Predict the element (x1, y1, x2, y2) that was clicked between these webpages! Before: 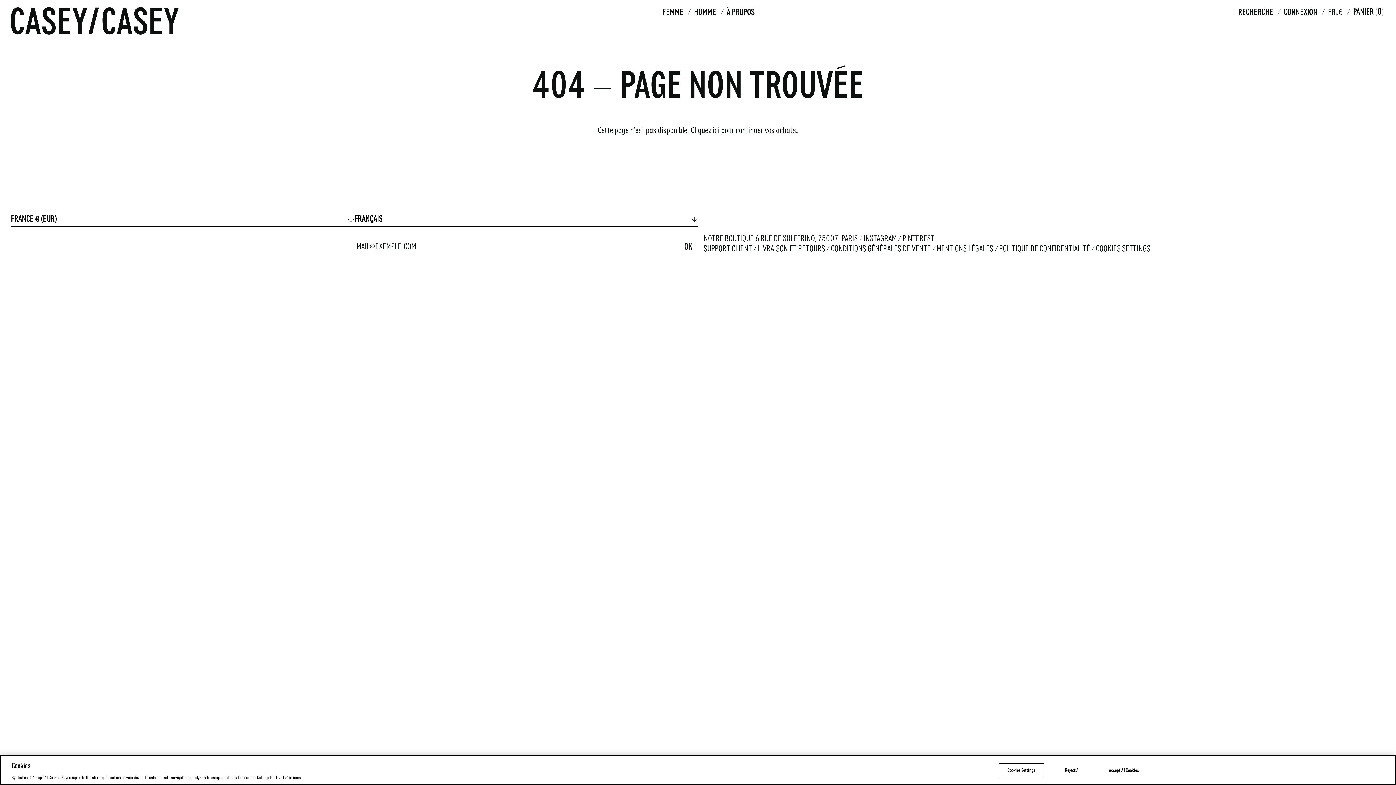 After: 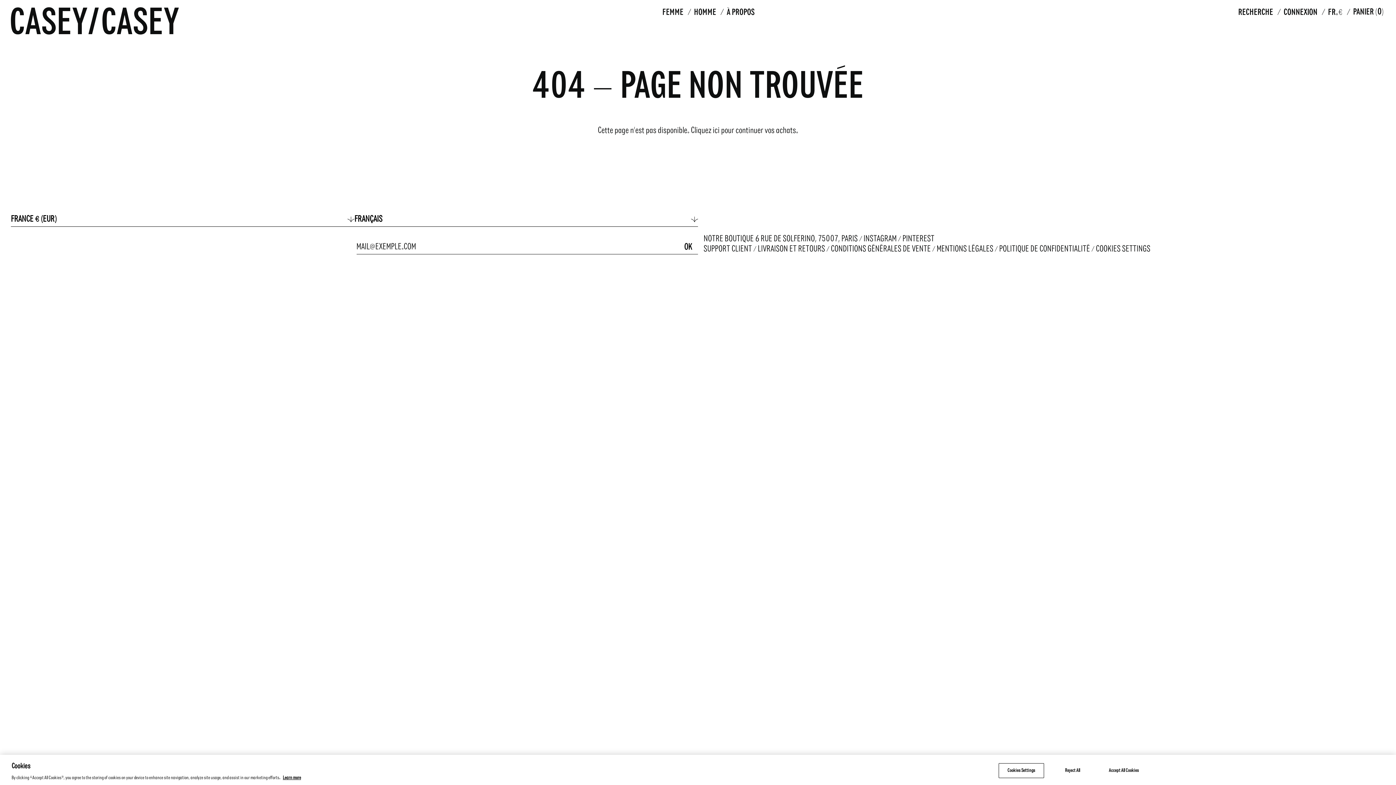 Action: bbox: (999, 244, 1090, 254) label: POLITIQUE DE CONFIDENTIALITÉ